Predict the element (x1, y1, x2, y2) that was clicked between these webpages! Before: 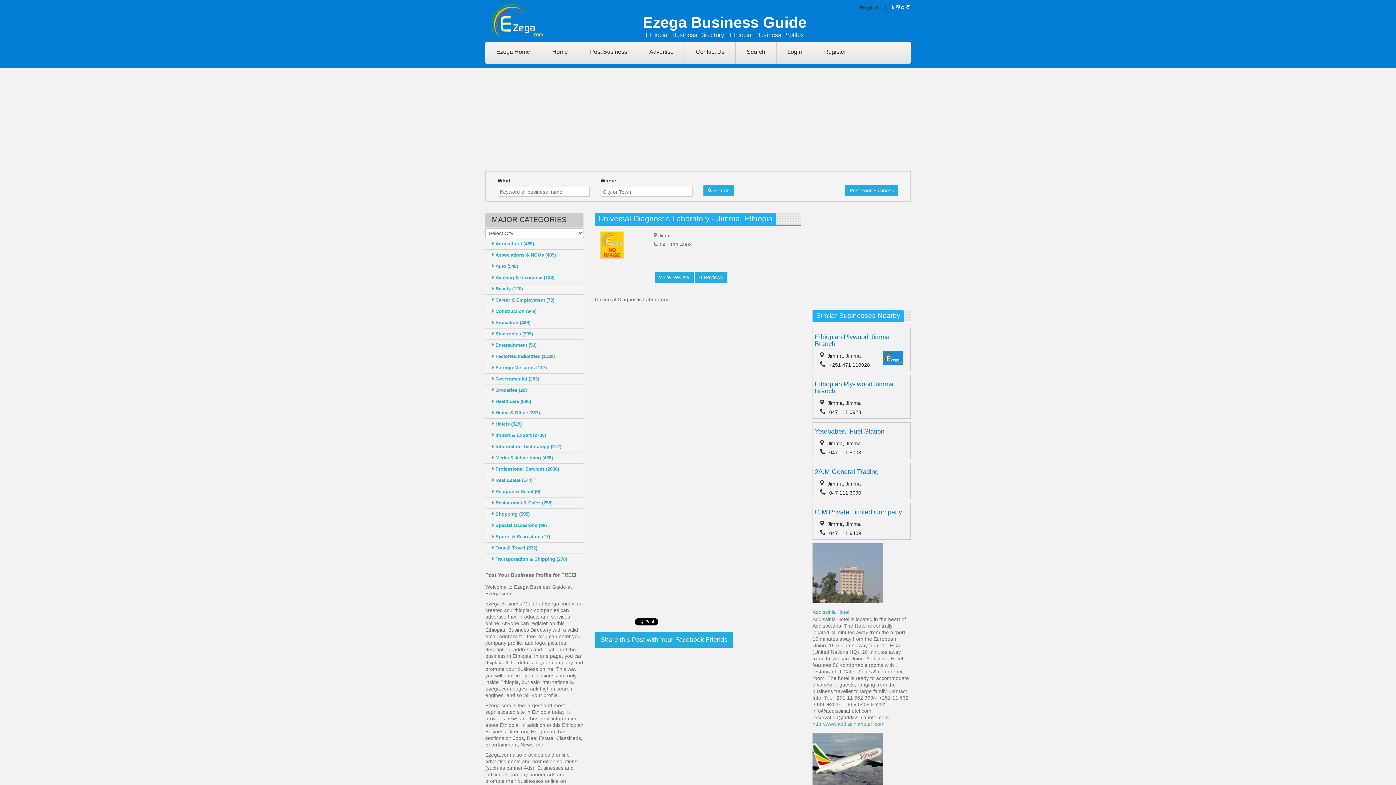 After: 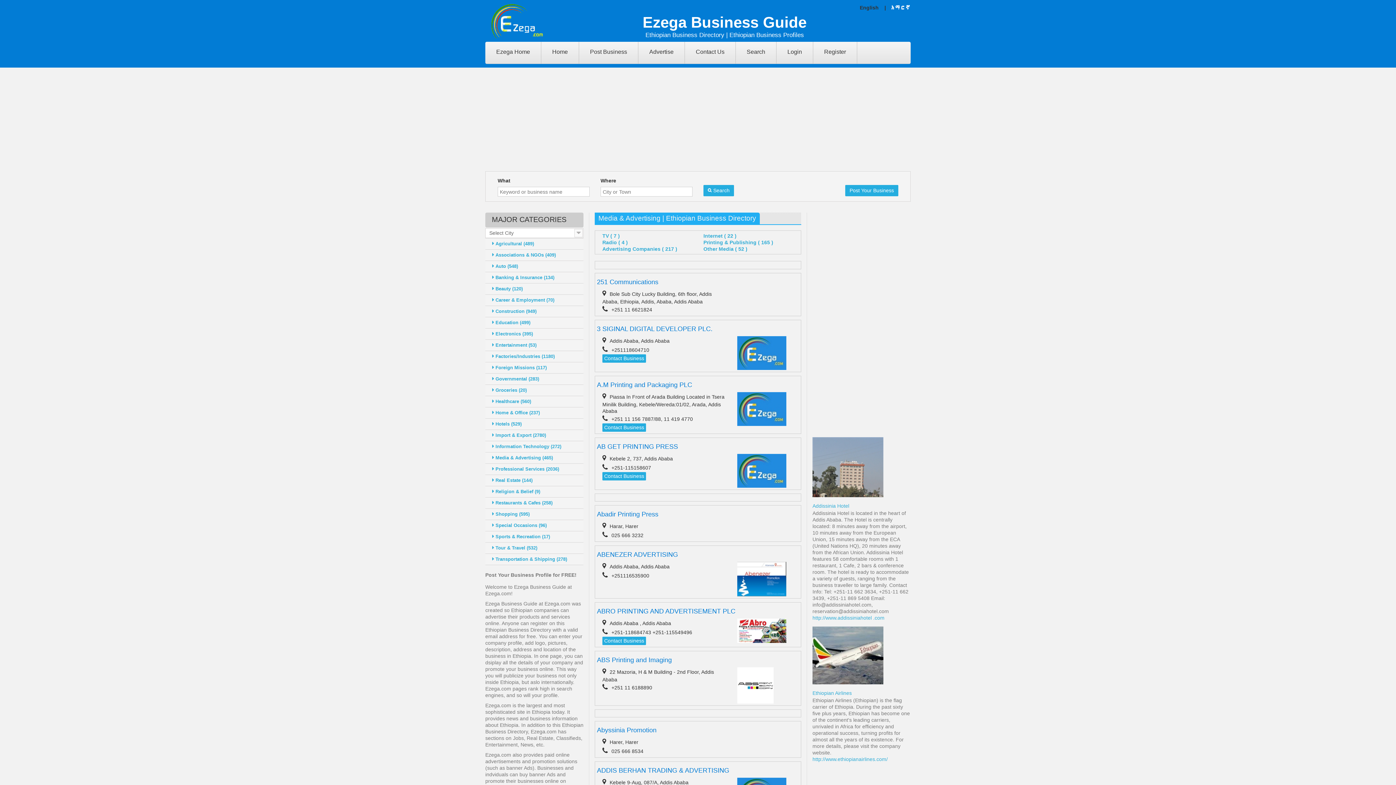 Action: label:  Media & Advertising (465) bbox: (485, 452, 583, 464)